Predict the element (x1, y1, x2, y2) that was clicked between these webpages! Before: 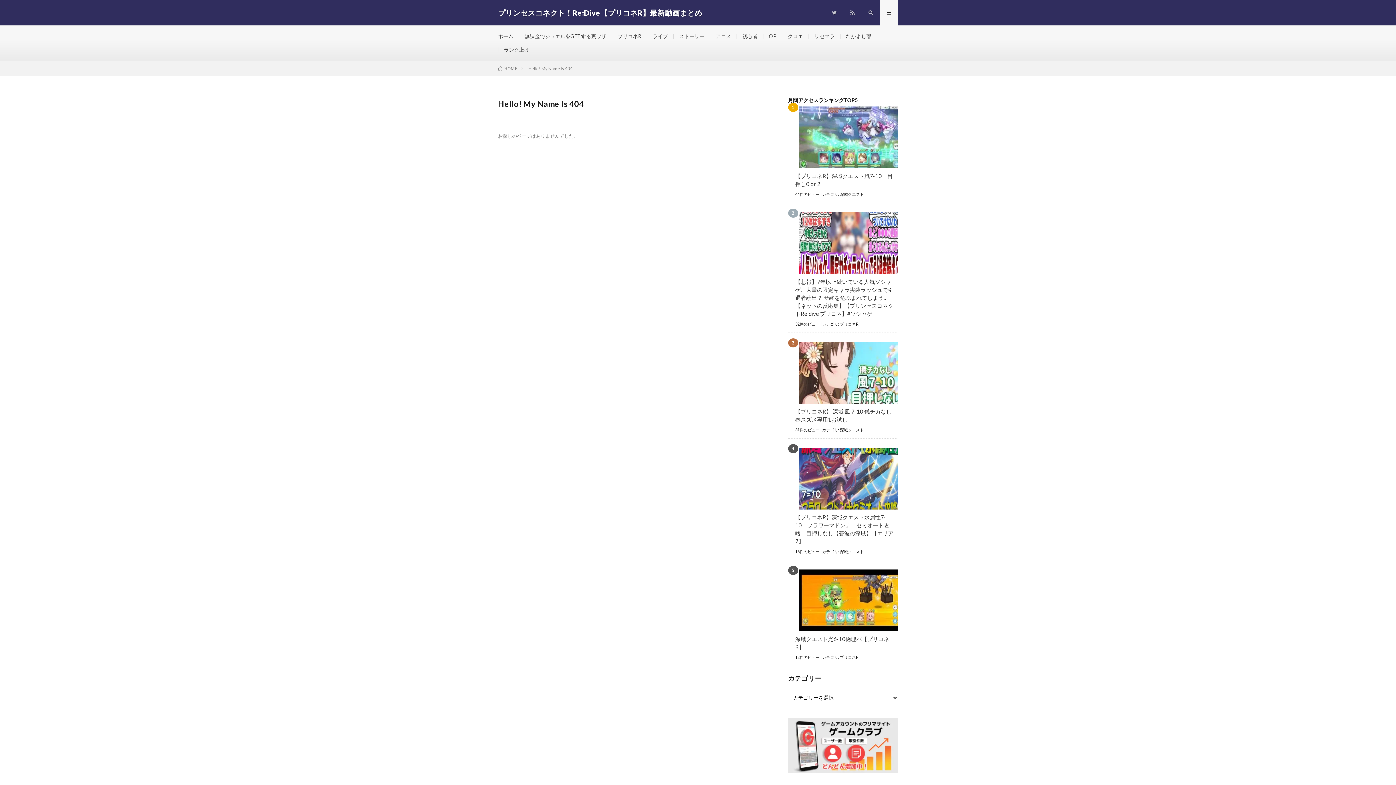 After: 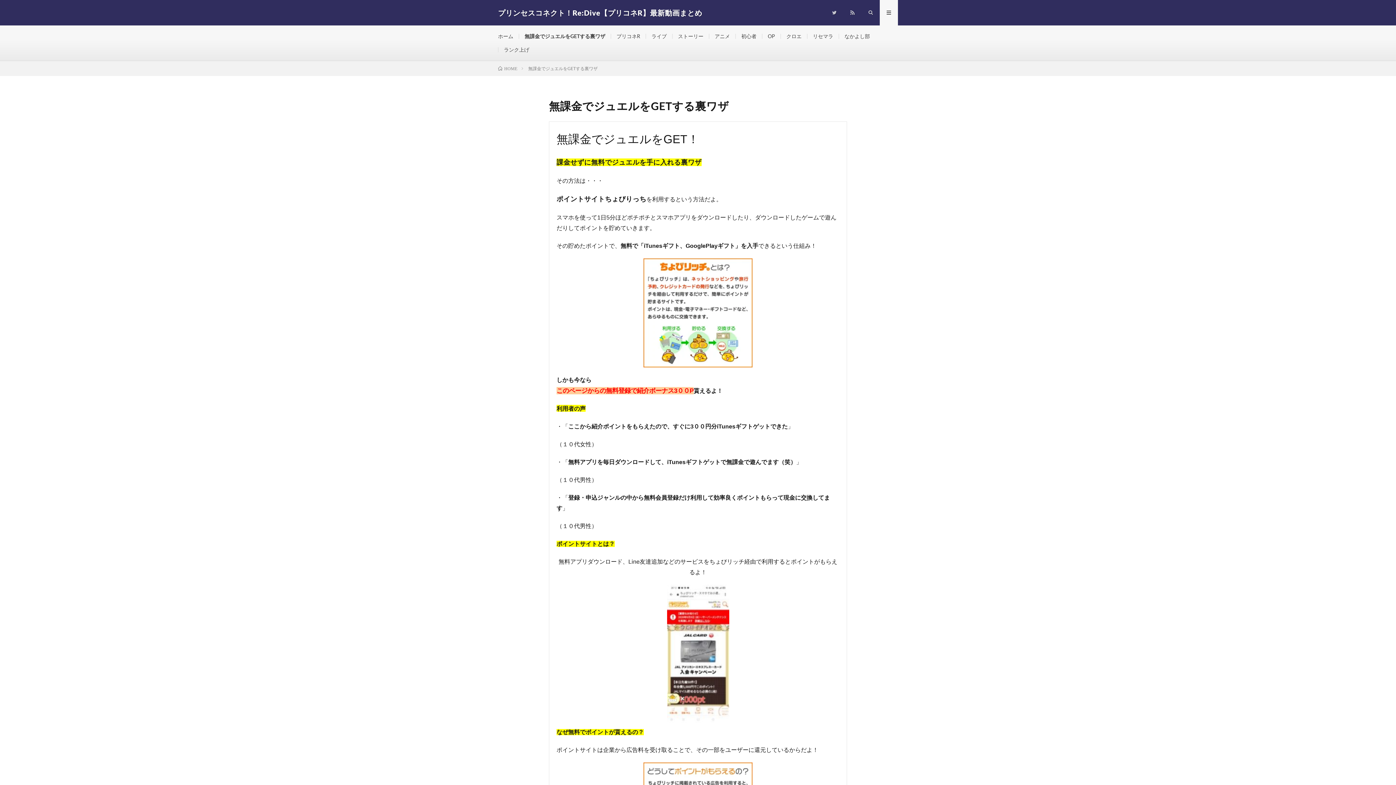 Action: bbox: (524, 33, 606, 39) label: 無課金でジュエルをGETする裏ワザ